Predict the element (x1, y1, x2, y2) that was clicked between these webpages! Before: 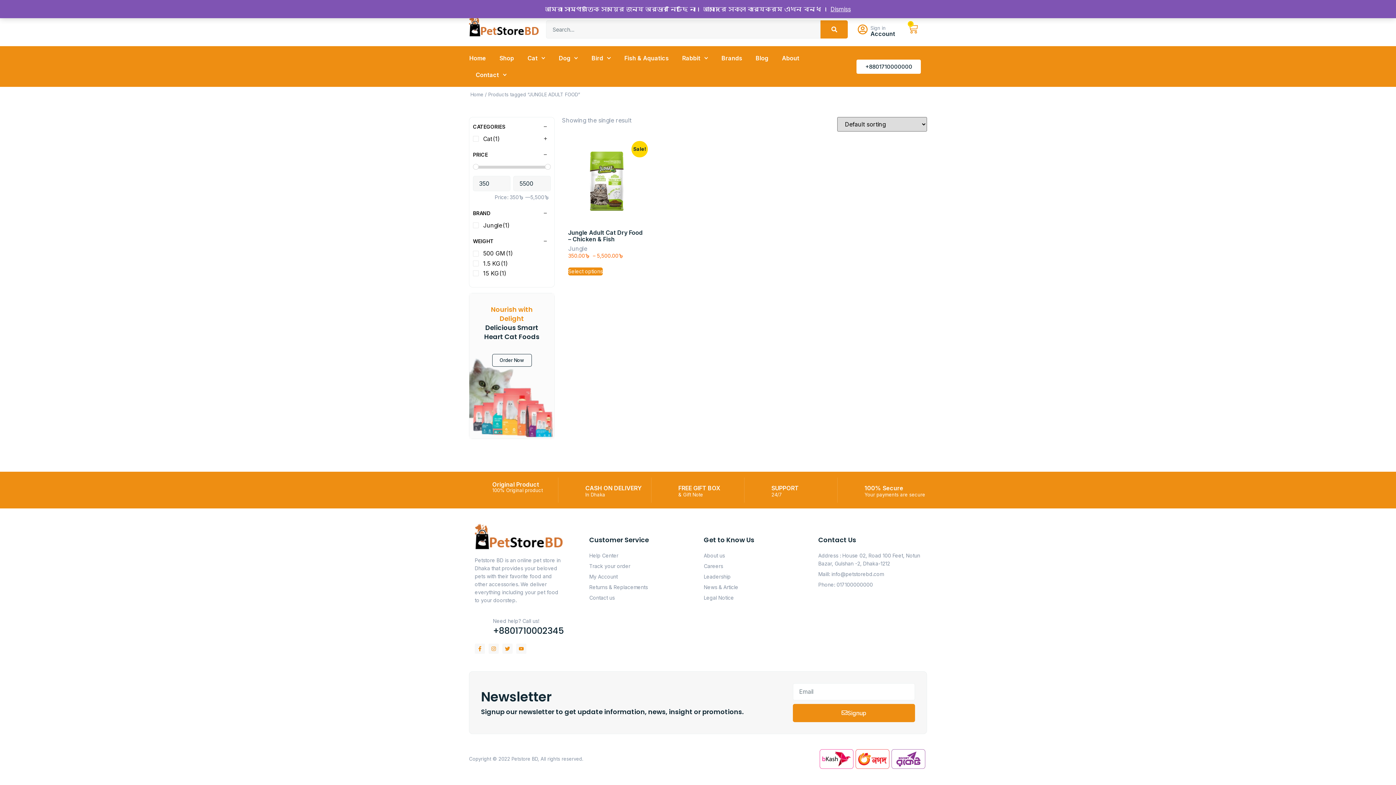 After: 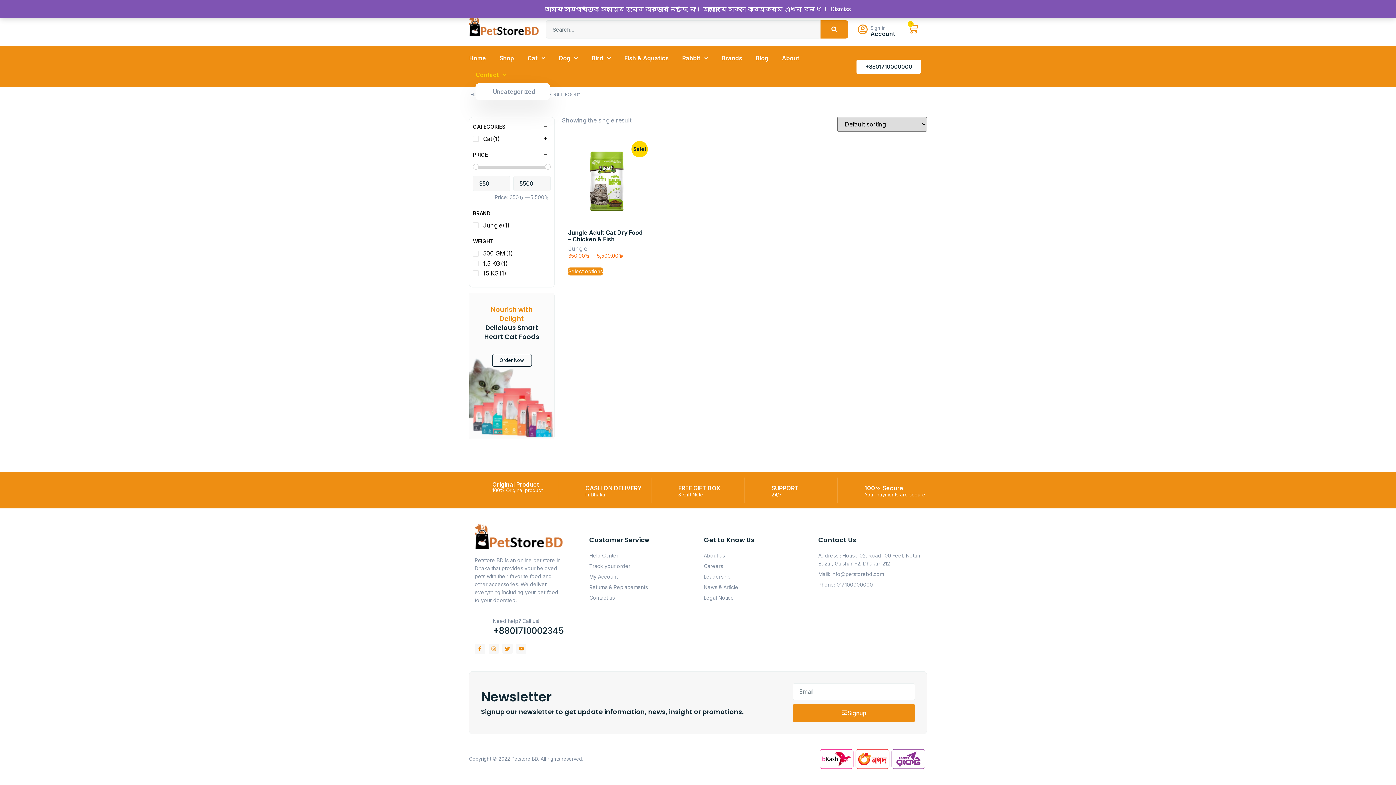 Action: bbox: (475, 66, 507, 83) label: Contact